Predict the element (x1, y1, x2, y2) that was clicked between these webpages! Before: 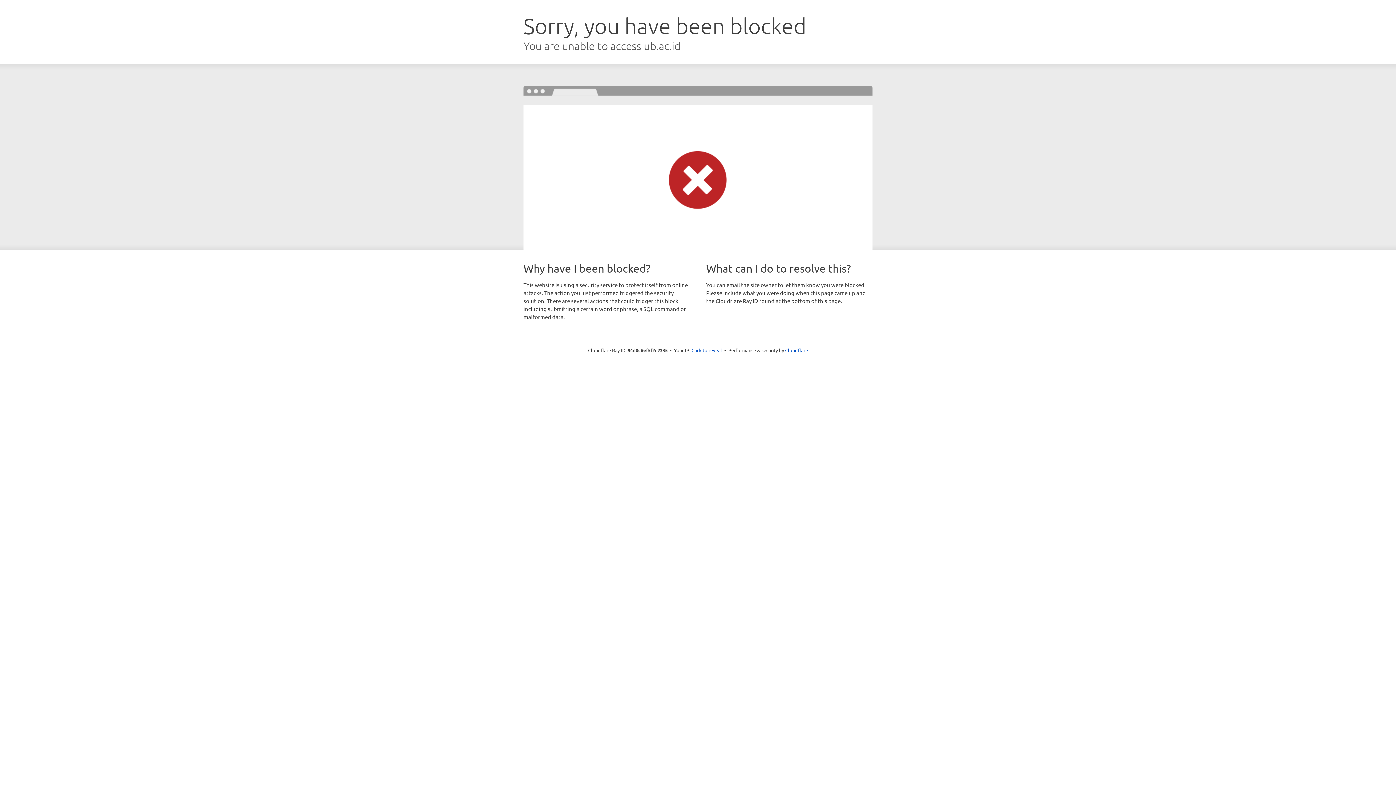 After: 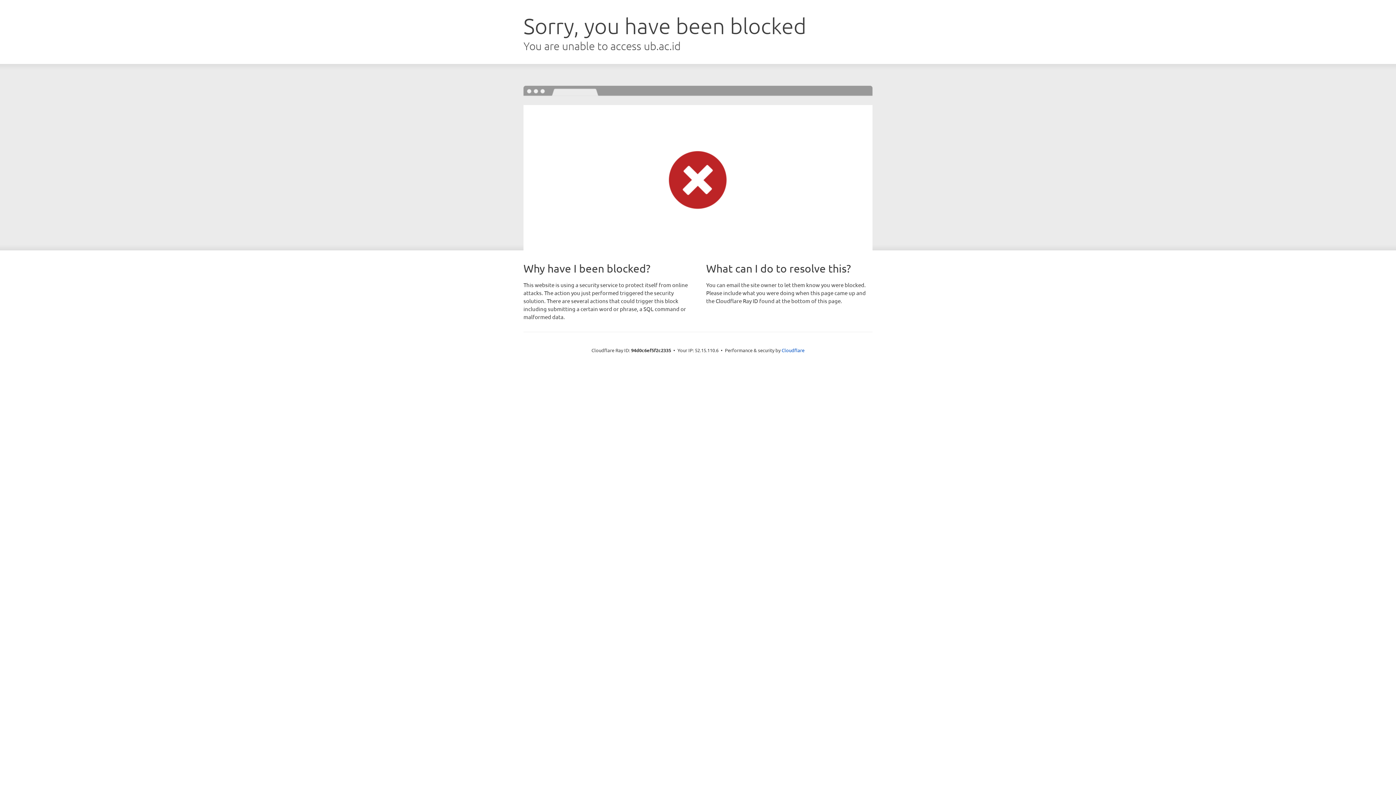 Action: label: Click to reveal bbox: (691, 346, 722, 353)